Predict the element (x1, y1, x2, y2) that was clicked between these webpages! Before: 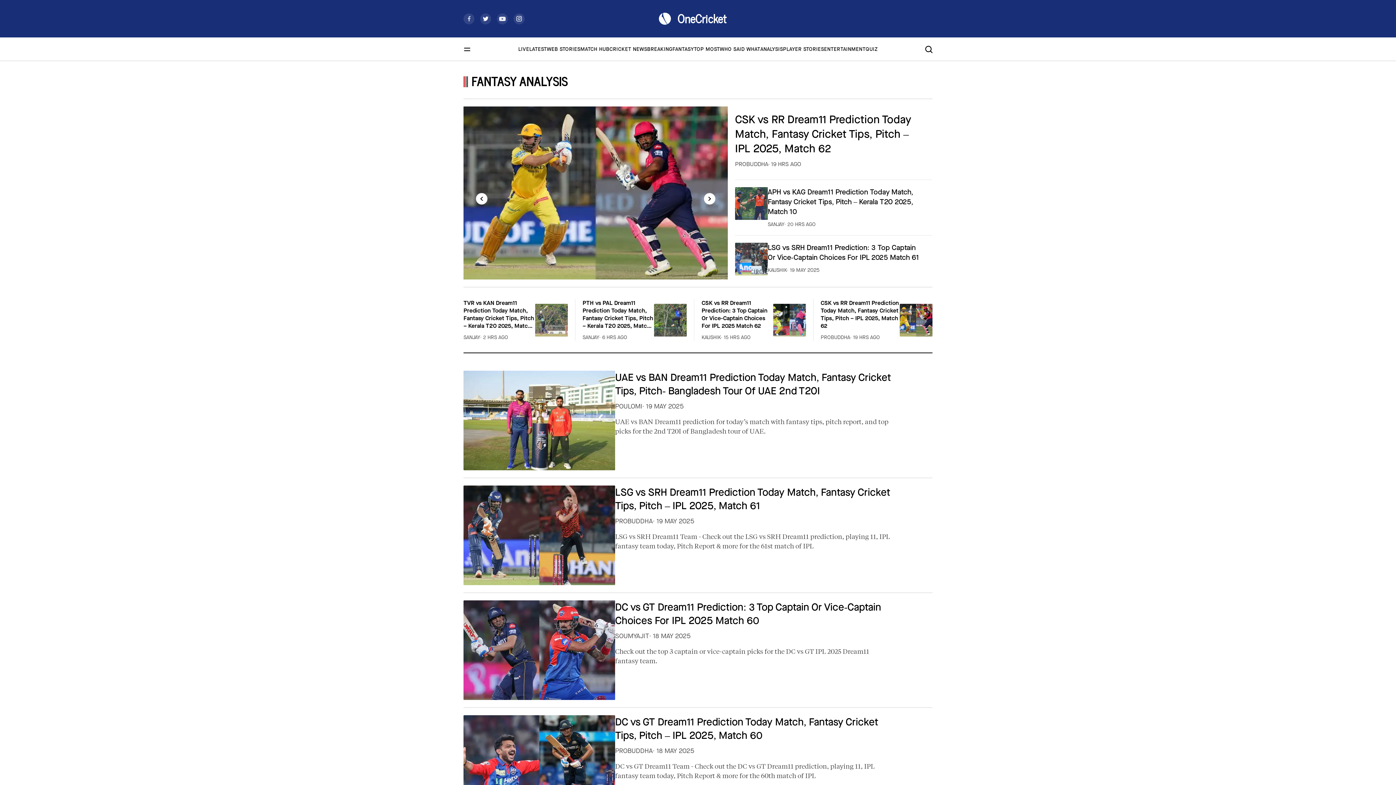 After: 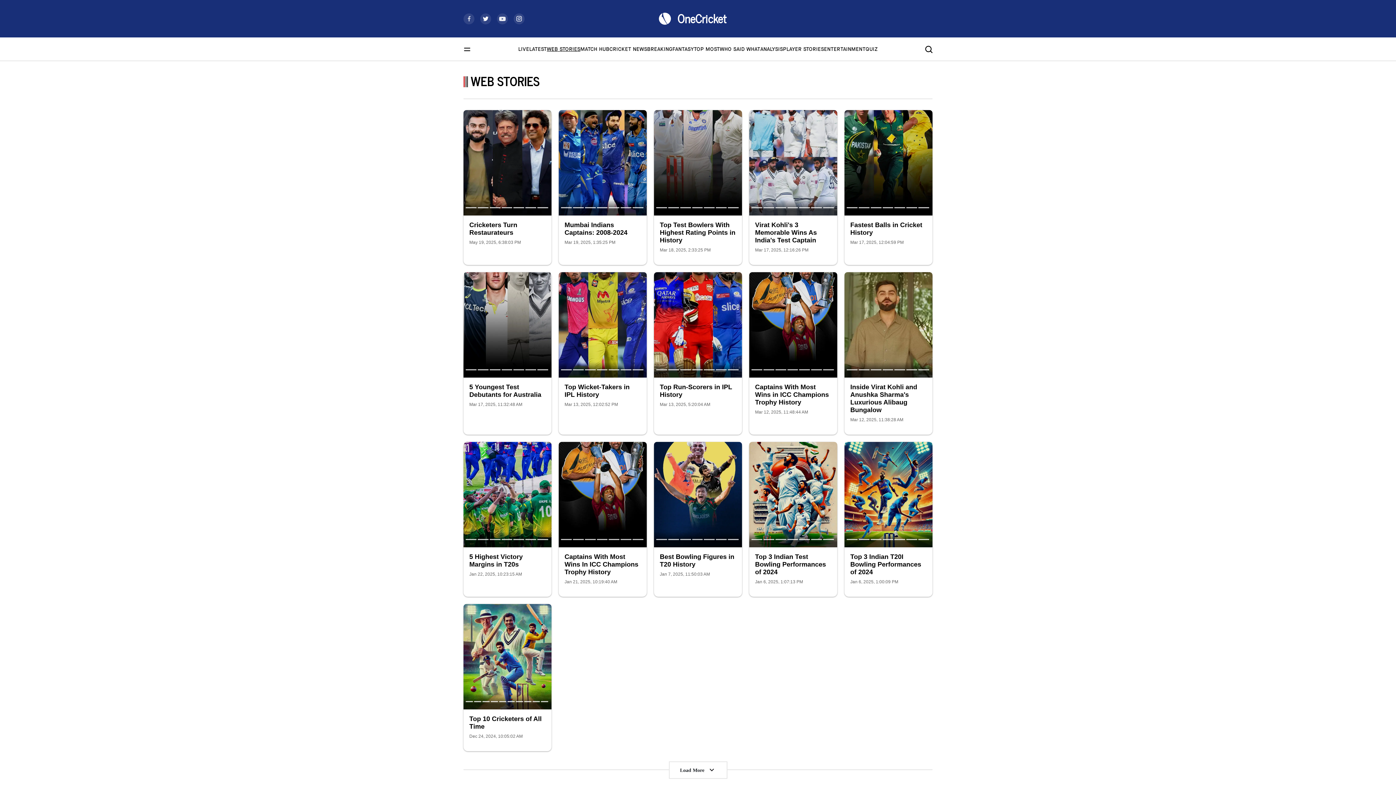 Action: bbox: (547, 45, 580, 52) label: WEB STORIES